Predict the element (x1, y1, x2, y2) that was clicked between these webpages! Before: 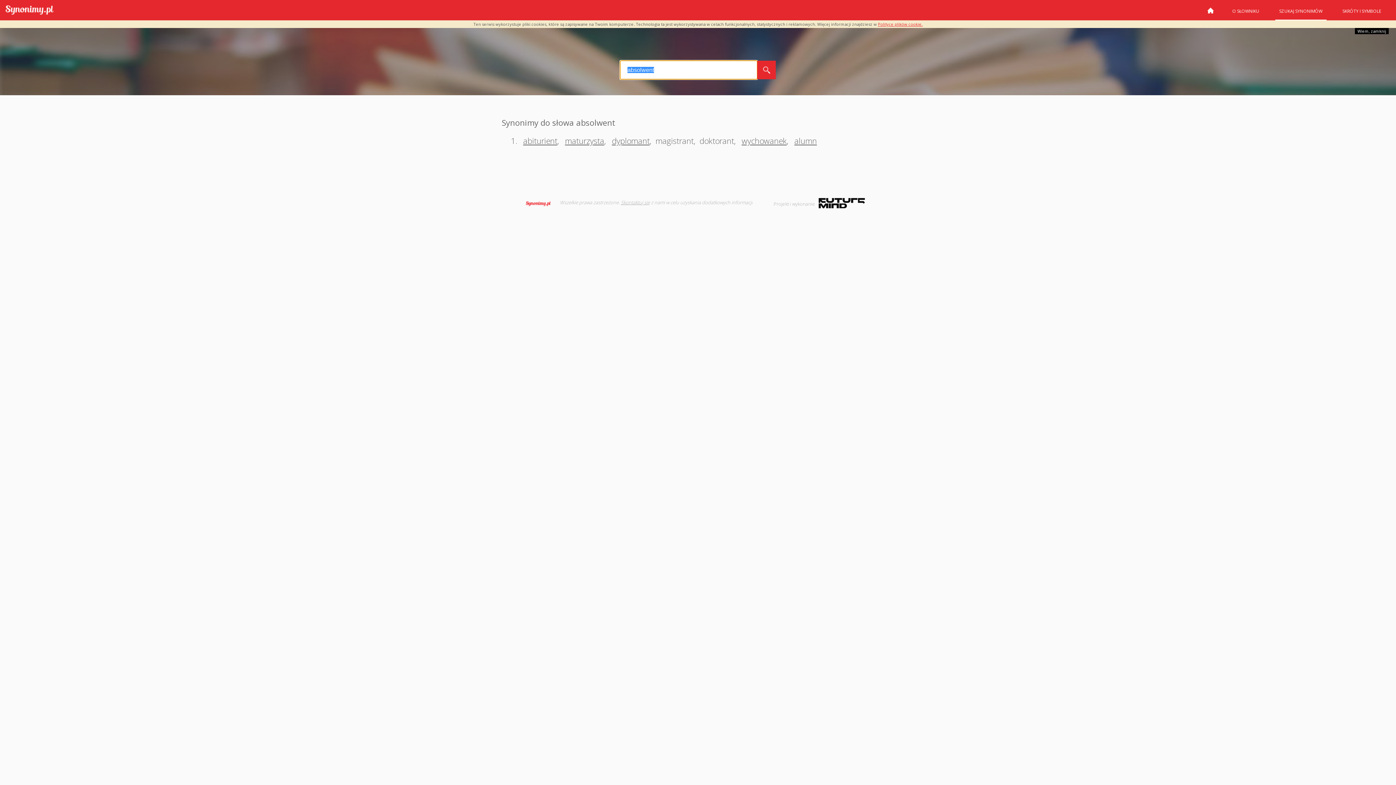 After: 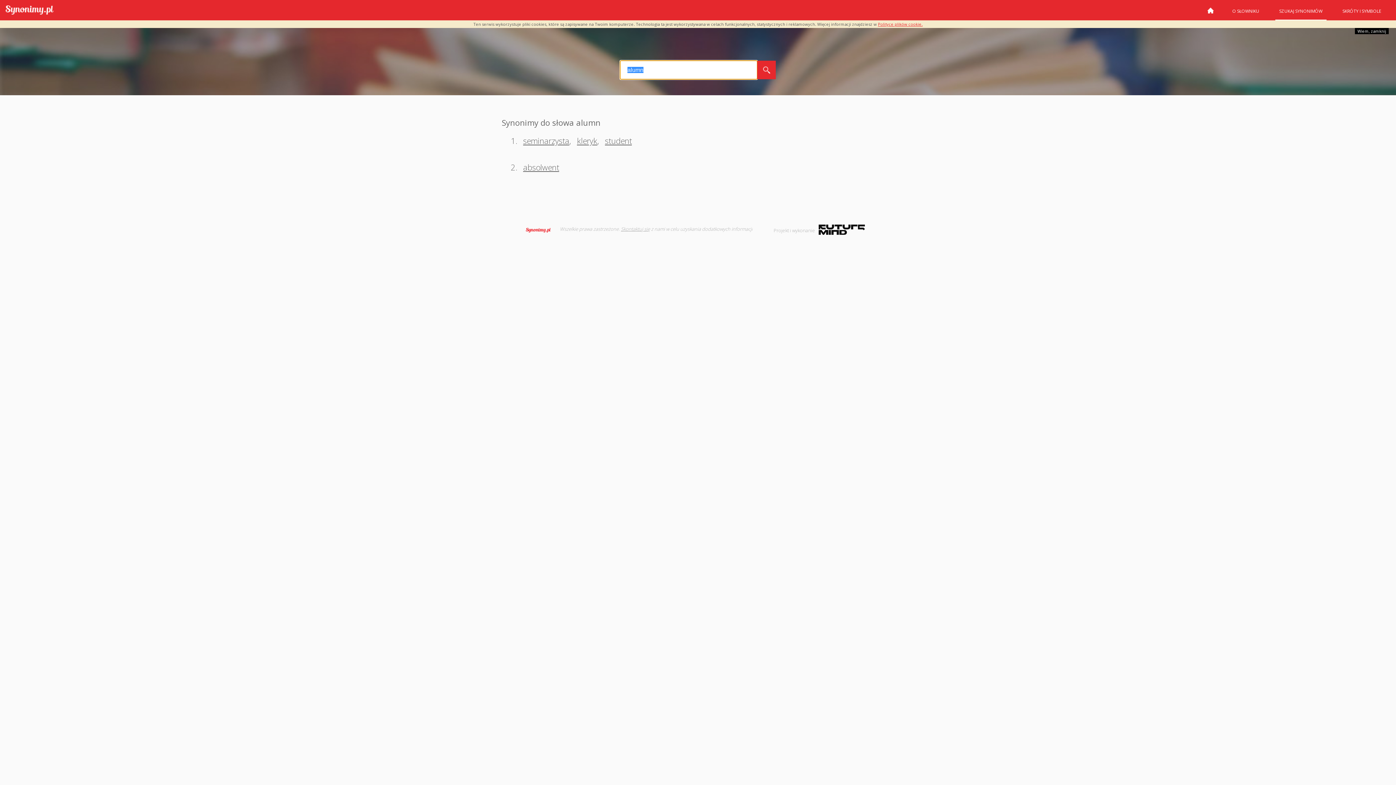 Action: bbox: (792, 135, 817, 146) label: alumn